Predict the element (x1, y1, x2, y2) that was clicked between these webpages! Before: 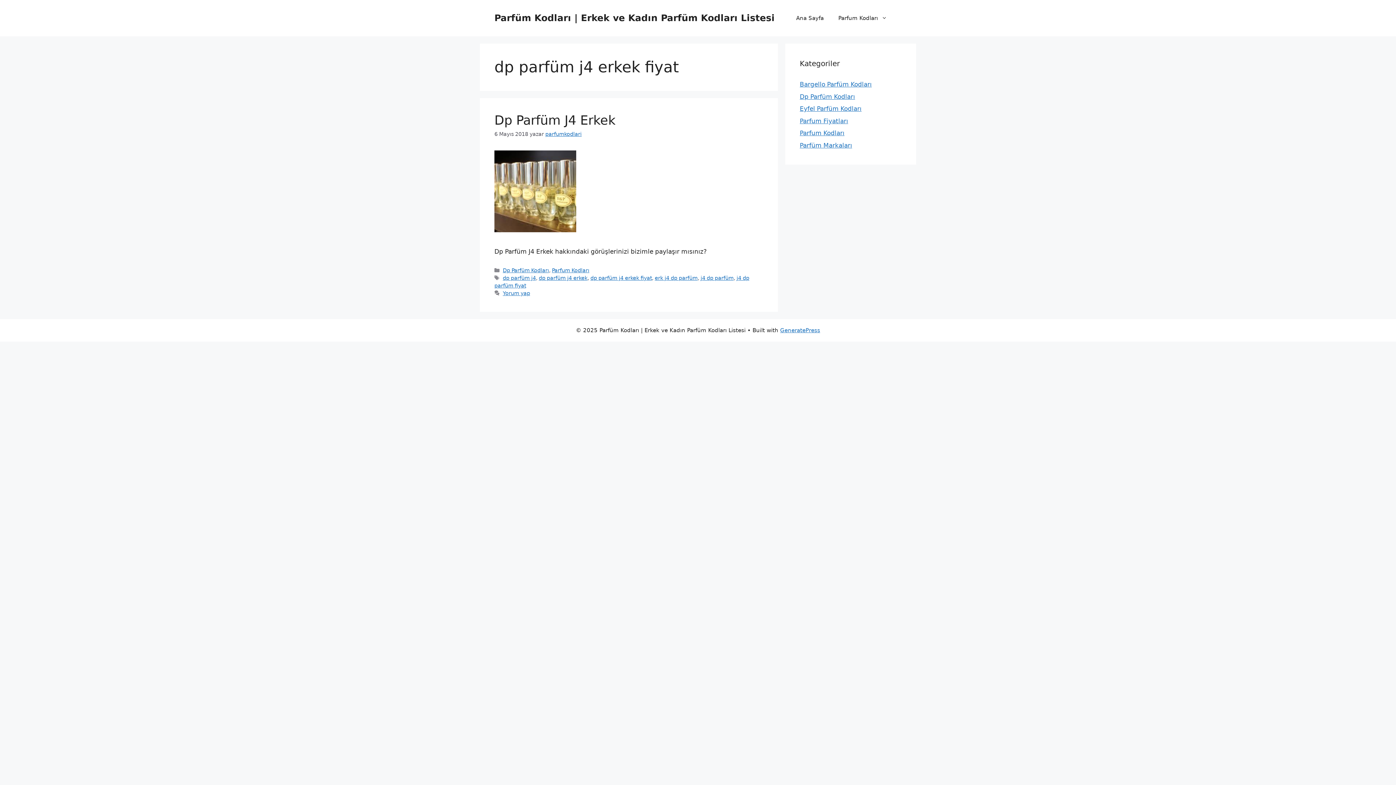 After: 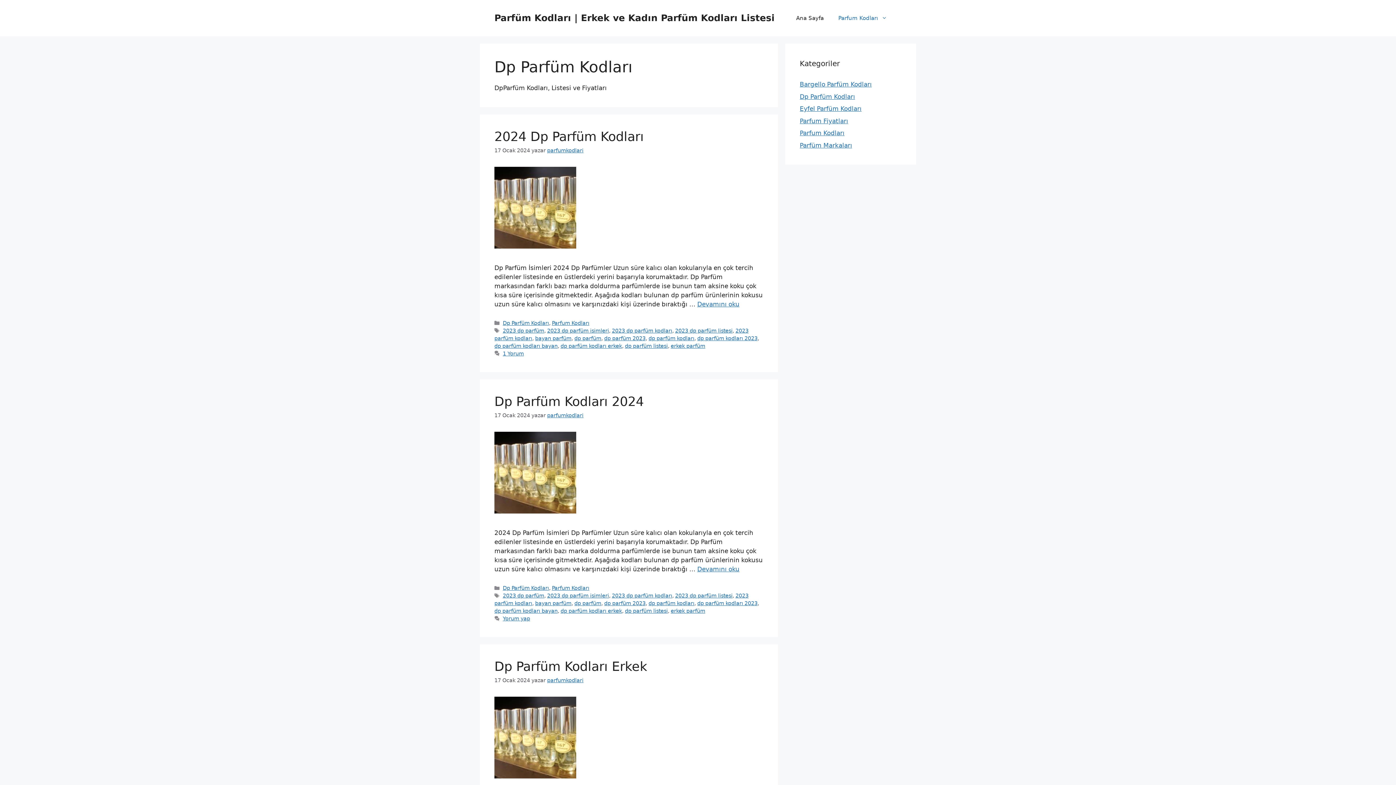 Action: bbox: (800, 92, 855, 100) label: Dp Parfüm Kodları